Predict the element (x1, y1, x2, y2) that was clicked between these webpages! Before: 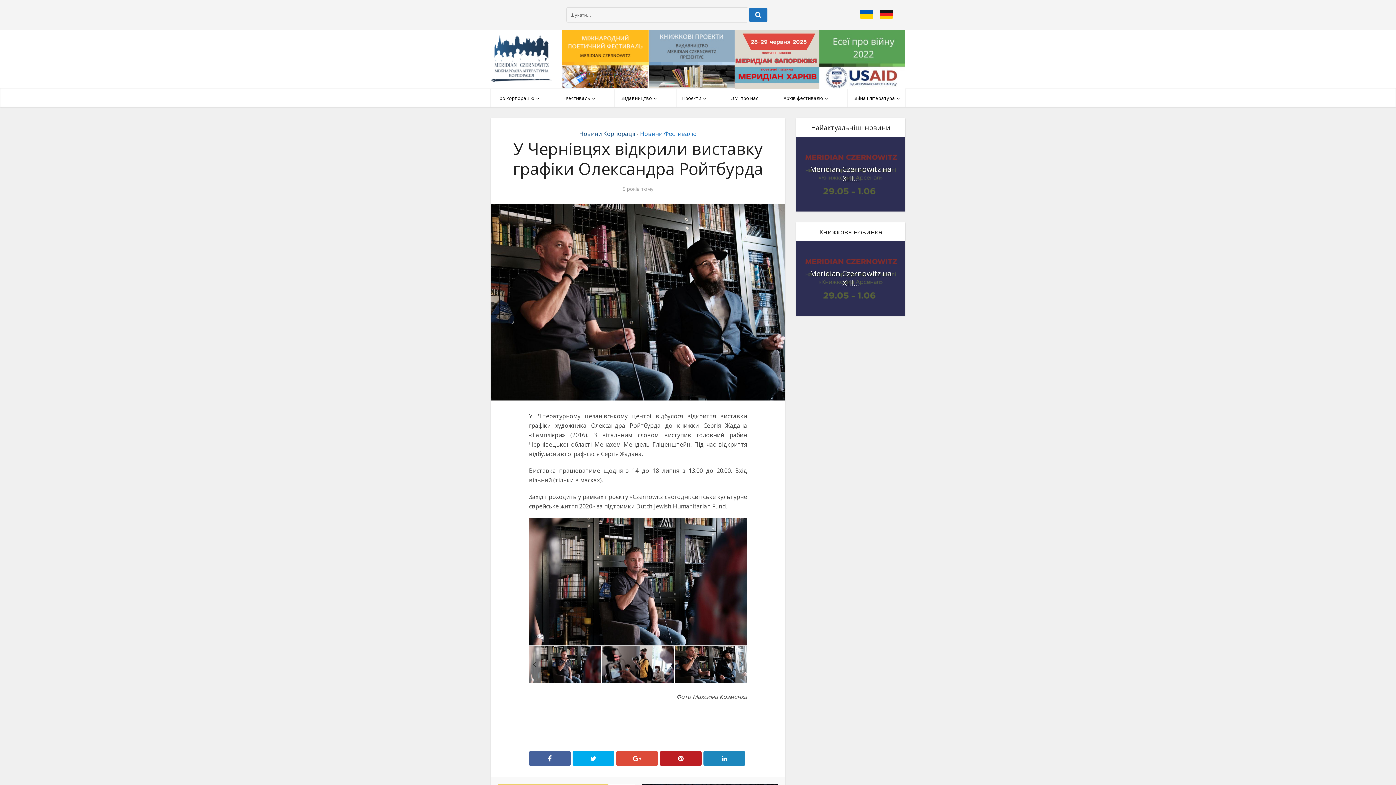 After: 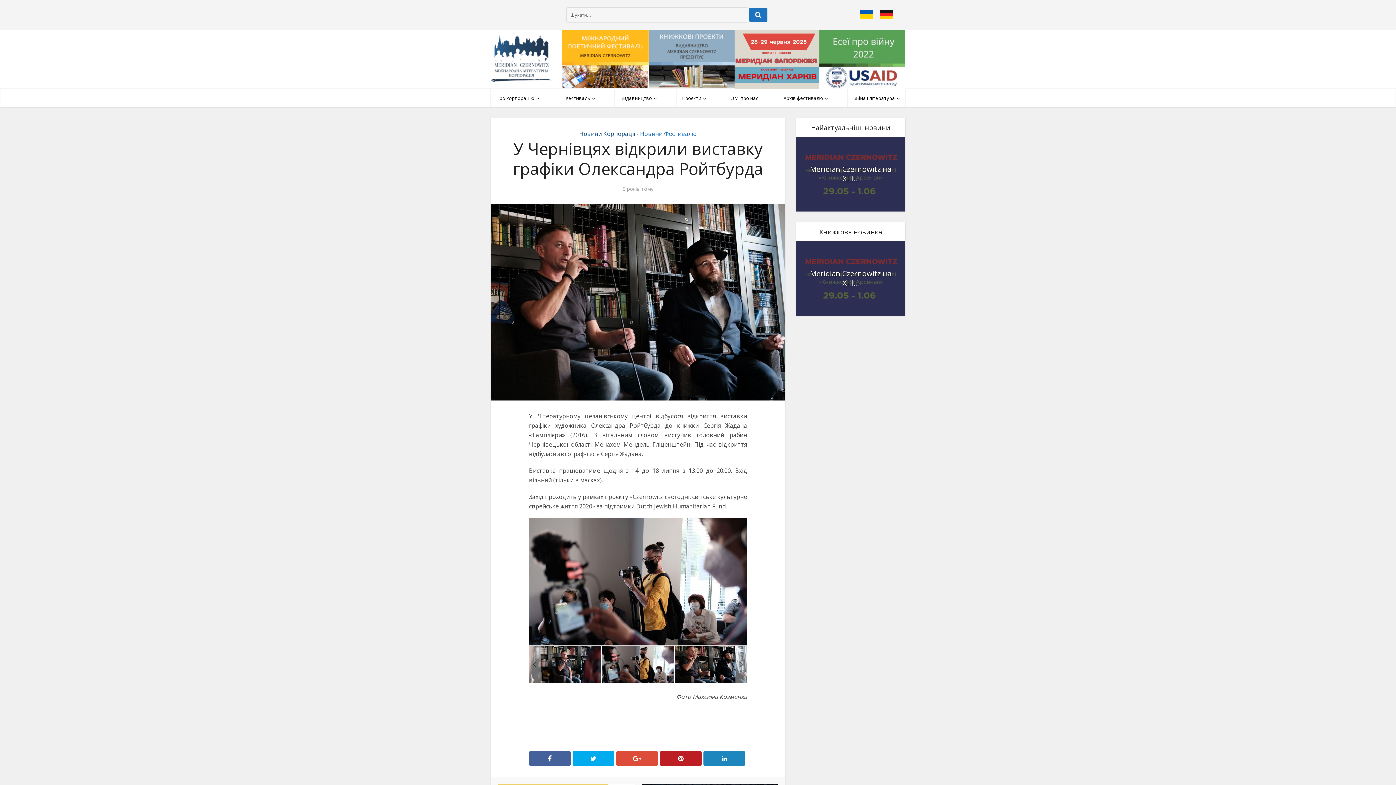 Action: bbox: (601, 646, 674, 683)